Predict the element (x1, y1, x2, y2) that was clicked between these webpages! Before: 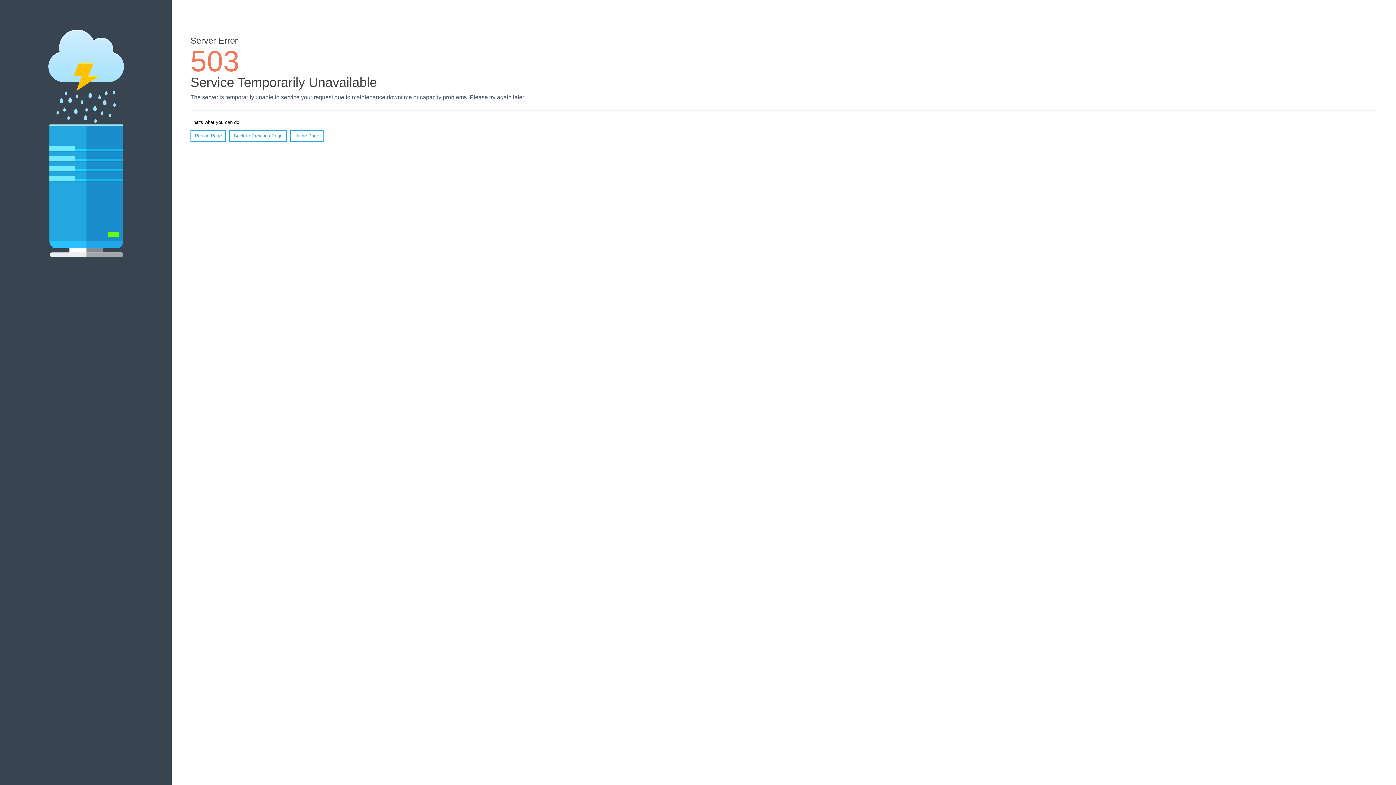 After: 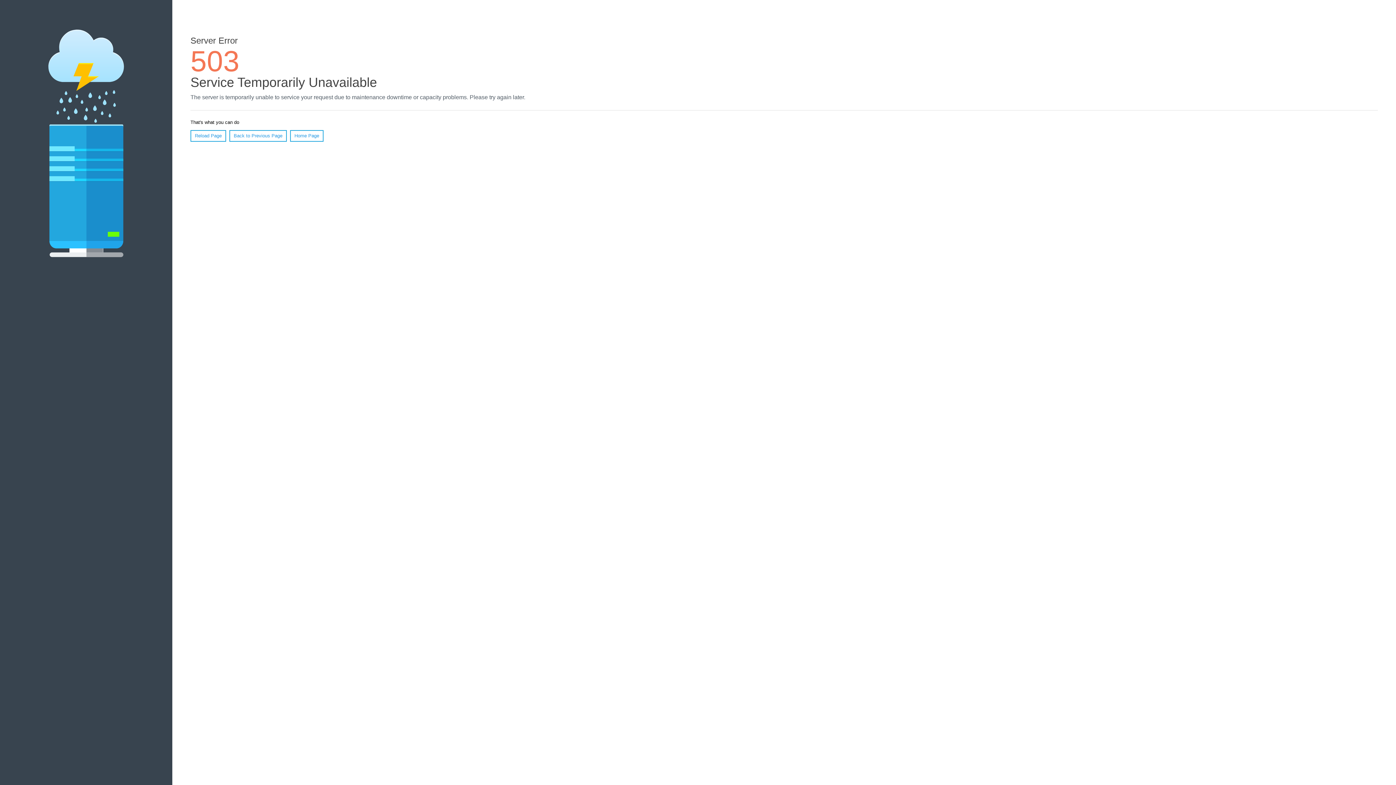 Action: bbox: (190, 130, 226, 141) label: Reload Page